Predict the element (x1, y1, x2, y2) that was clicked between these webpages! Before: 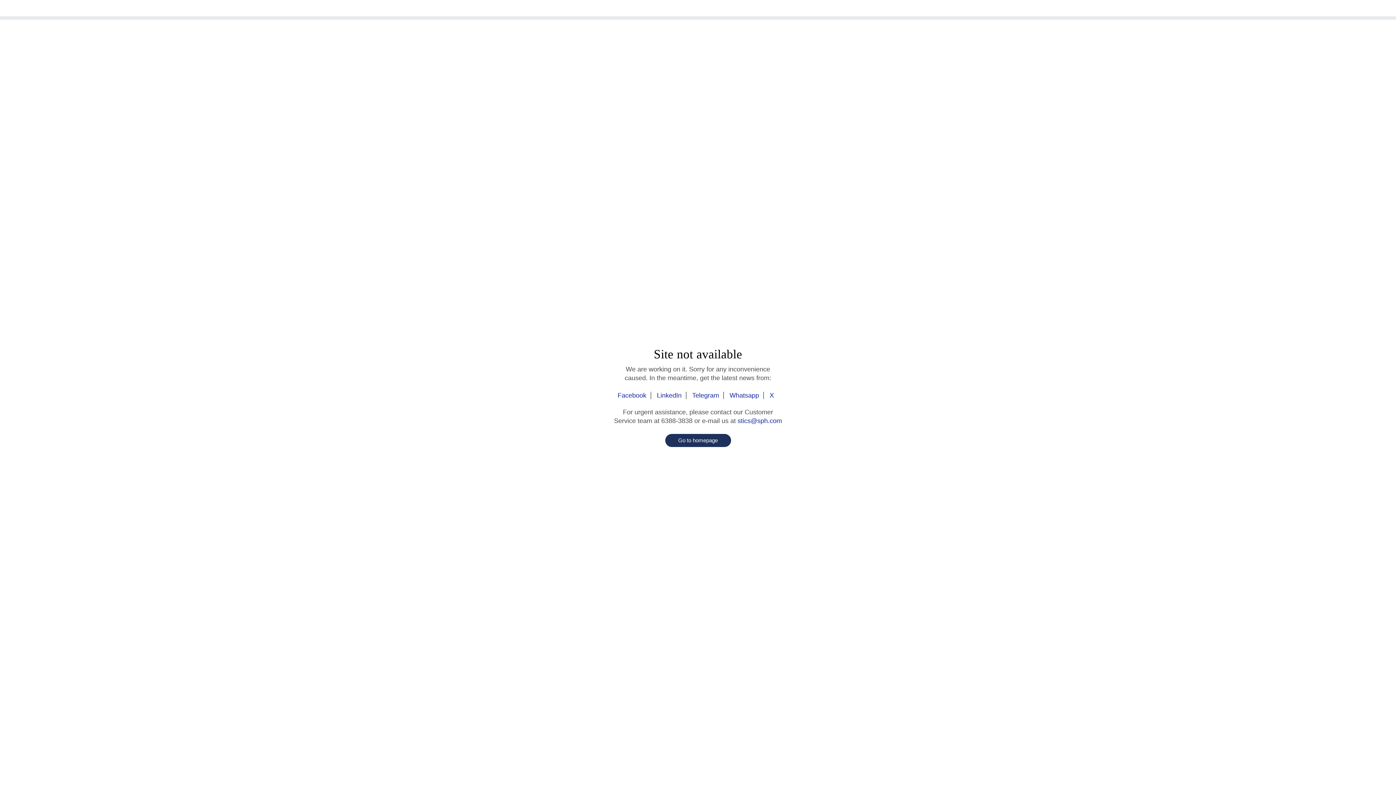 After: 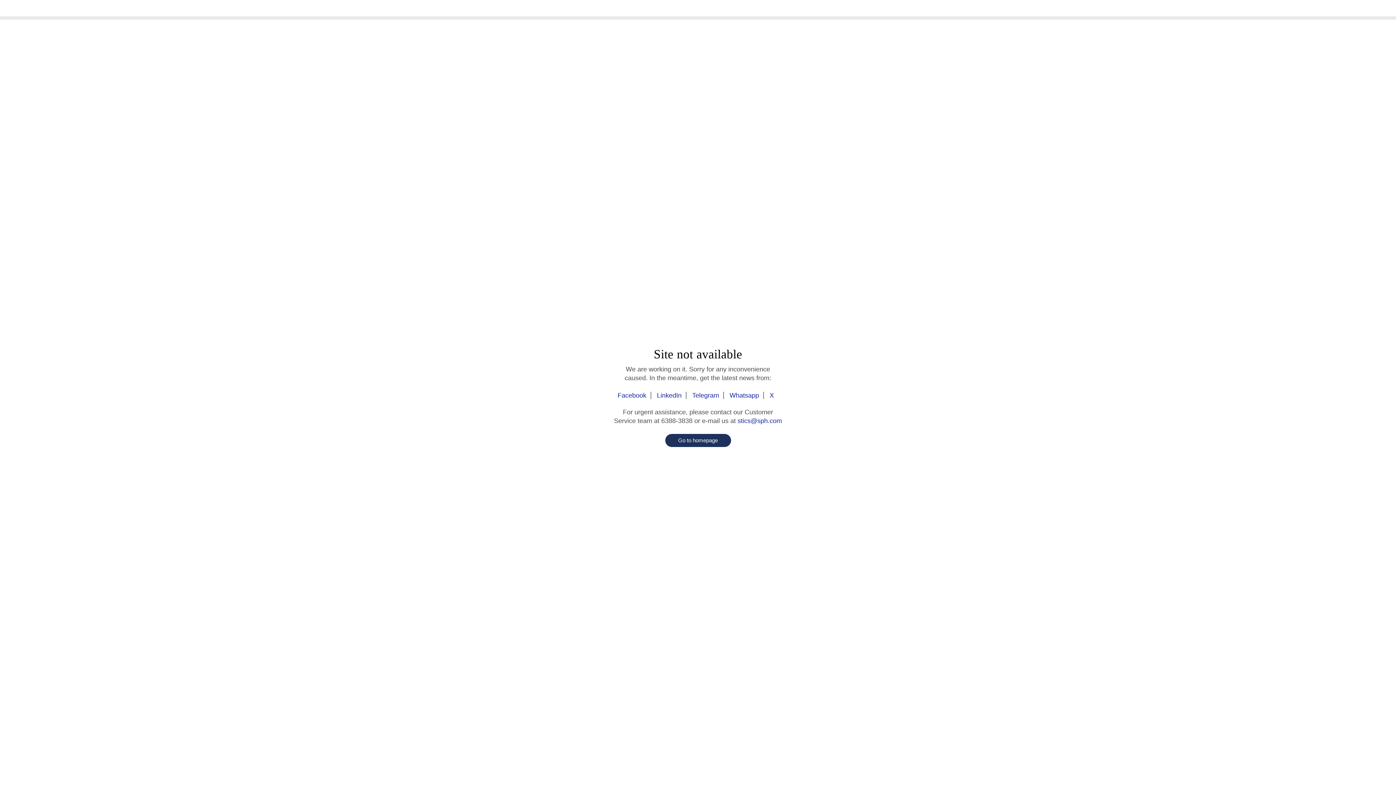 Action: label: Go to homepage bbox: (665, 434, 731, 447)